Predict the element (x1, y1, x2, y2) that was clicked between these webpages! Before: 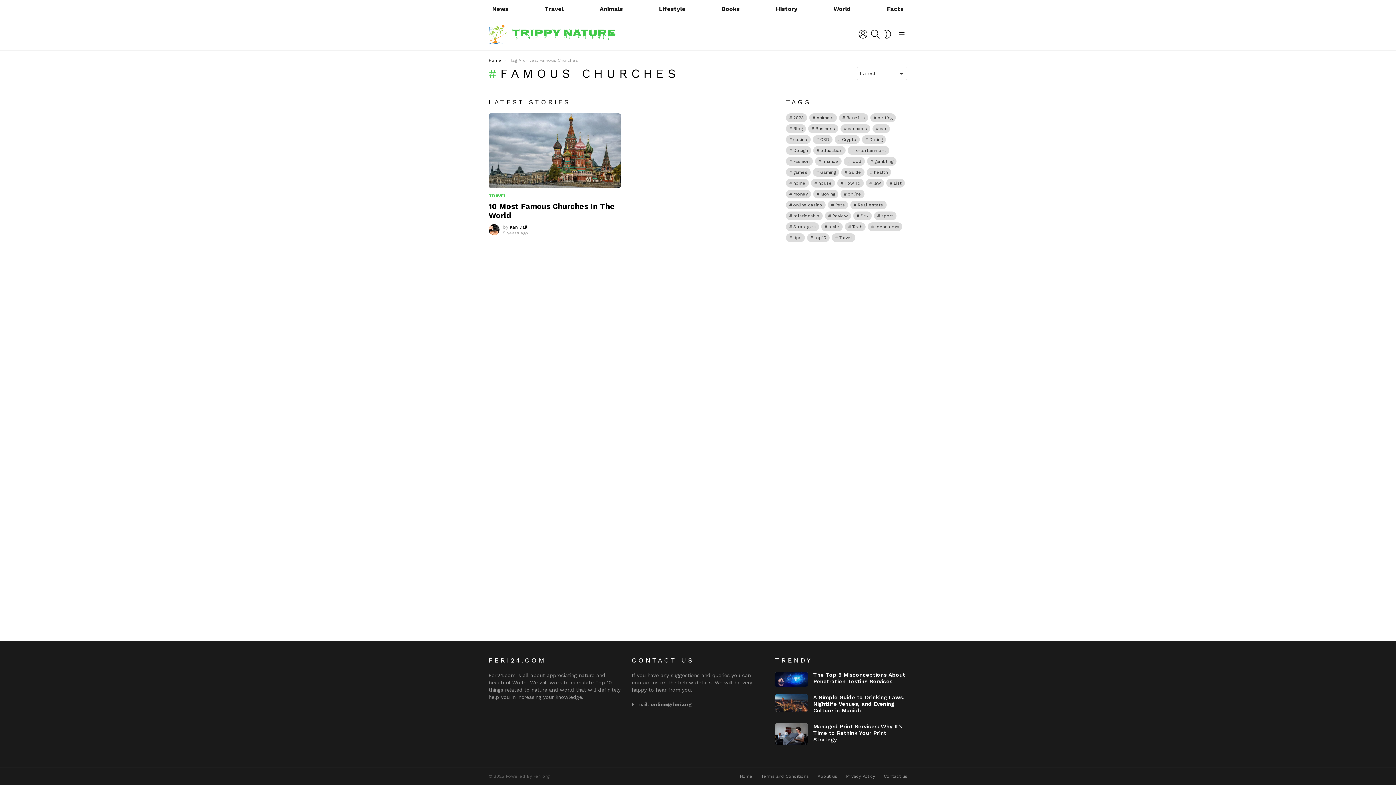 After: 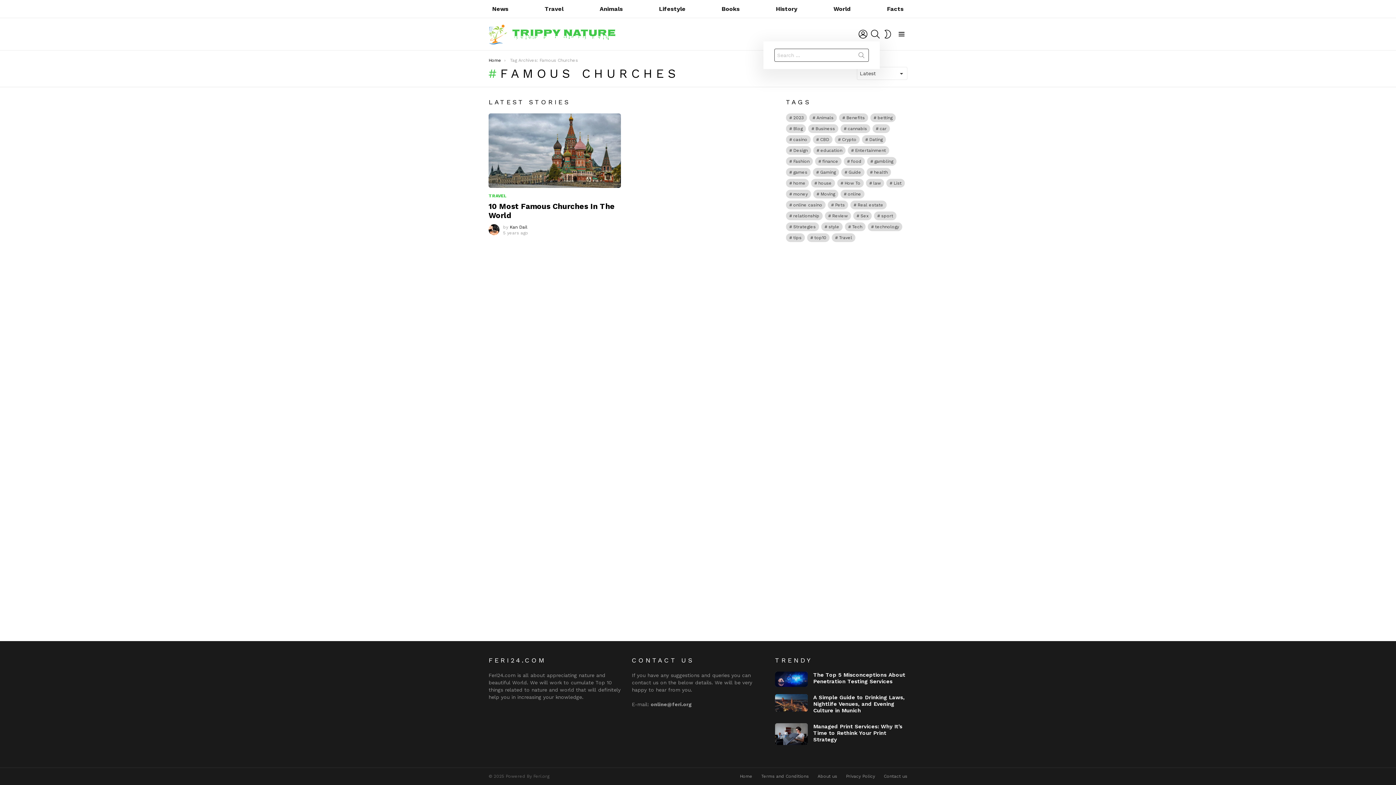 Action: label: SEARCH bbox: (871, 26, 879, 41)